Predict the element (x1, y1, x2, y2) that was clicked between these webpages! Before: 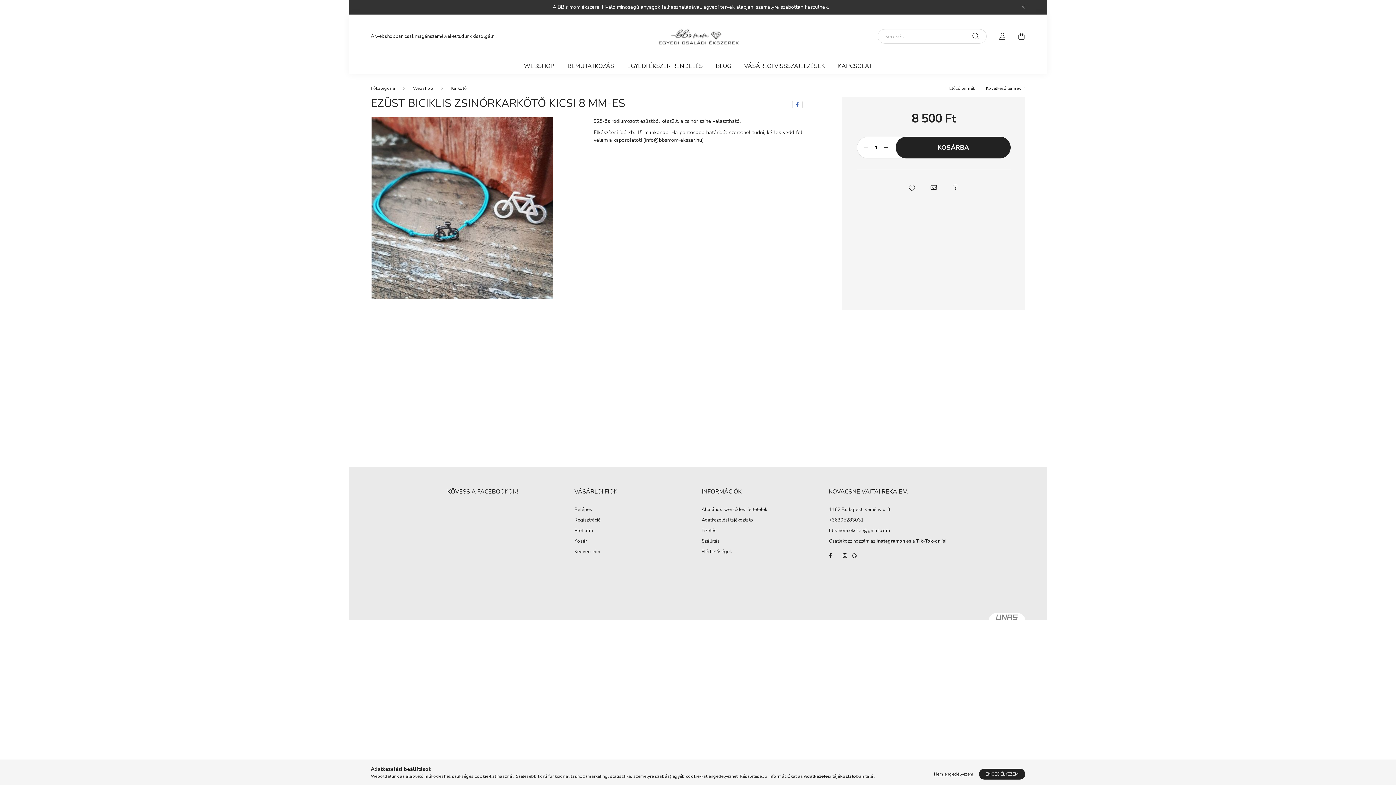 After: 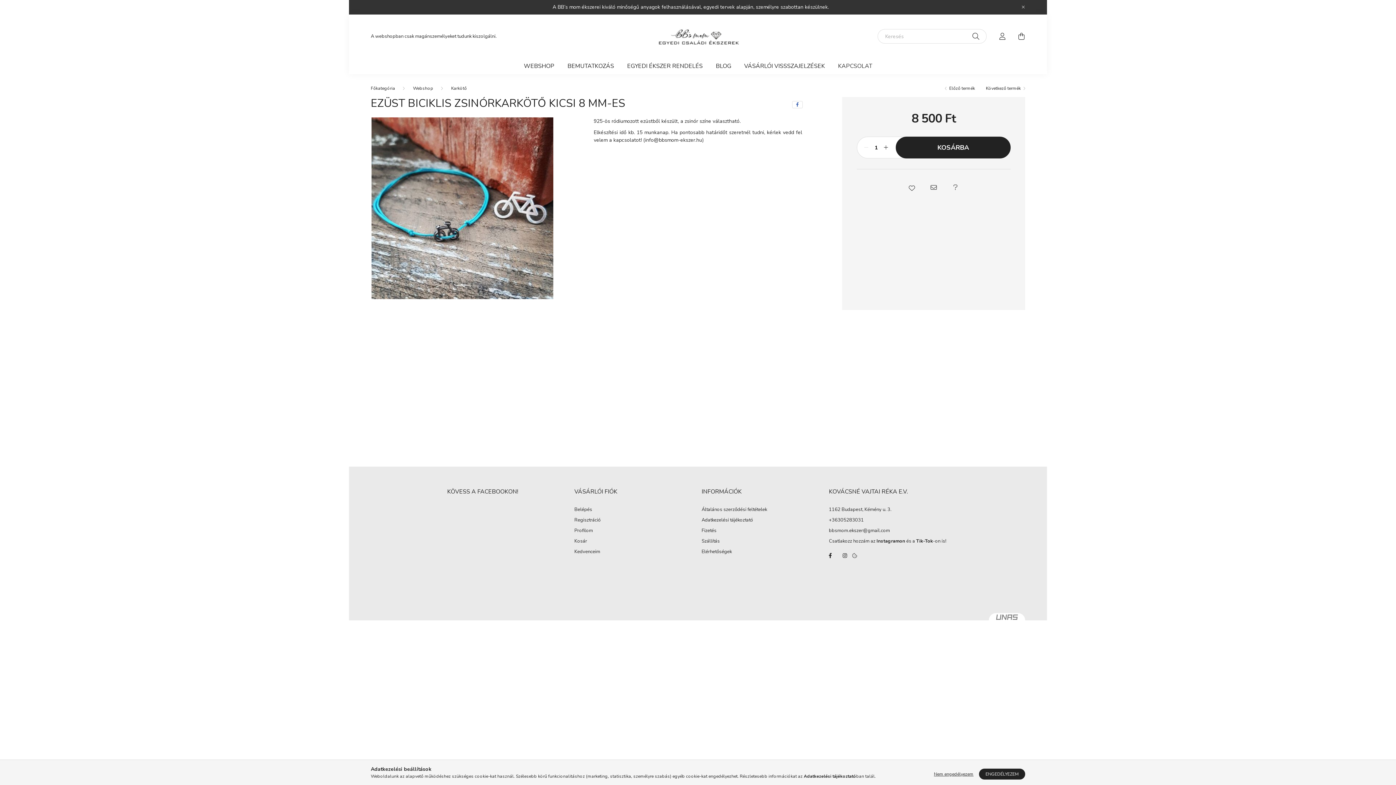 Action: label: KAPCSOLAT bbox: (831, 58, 878, 74)